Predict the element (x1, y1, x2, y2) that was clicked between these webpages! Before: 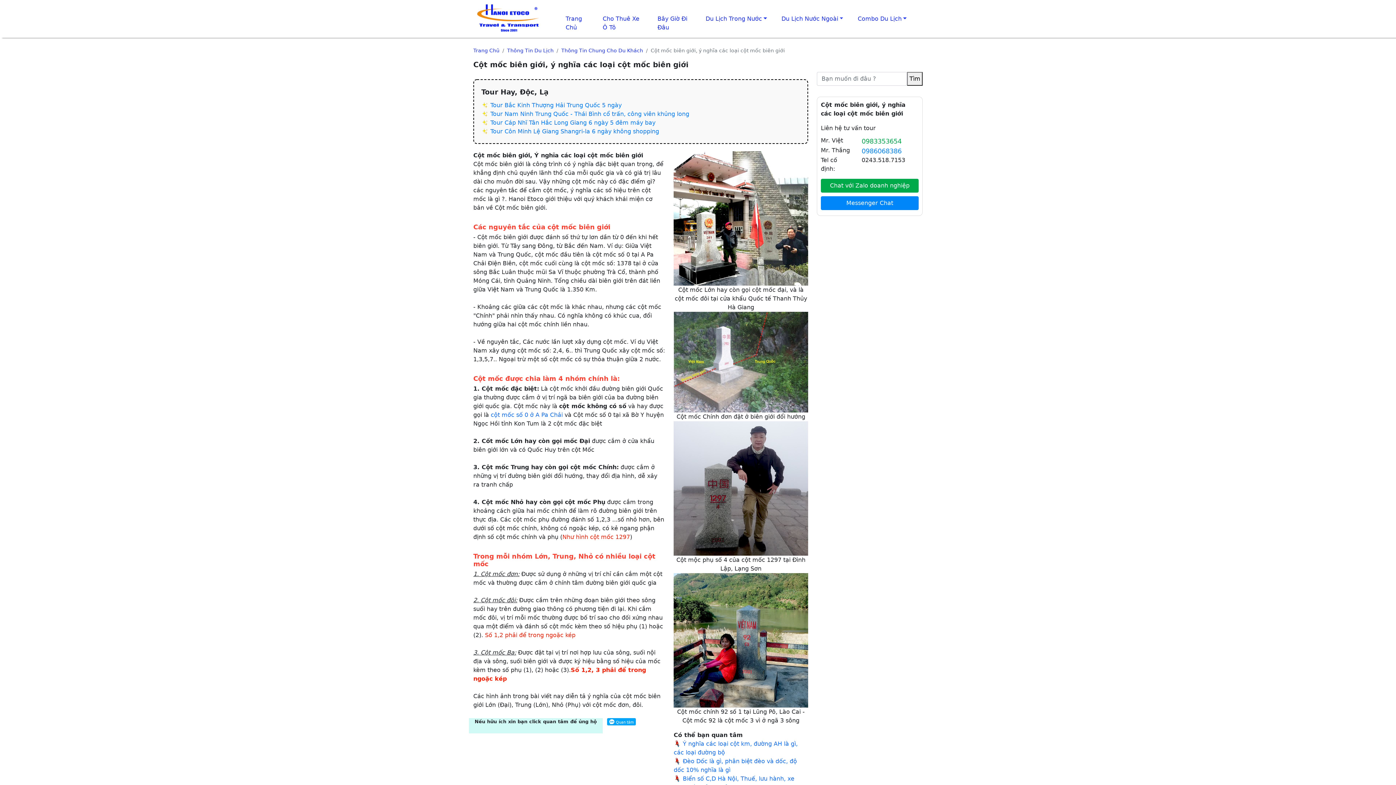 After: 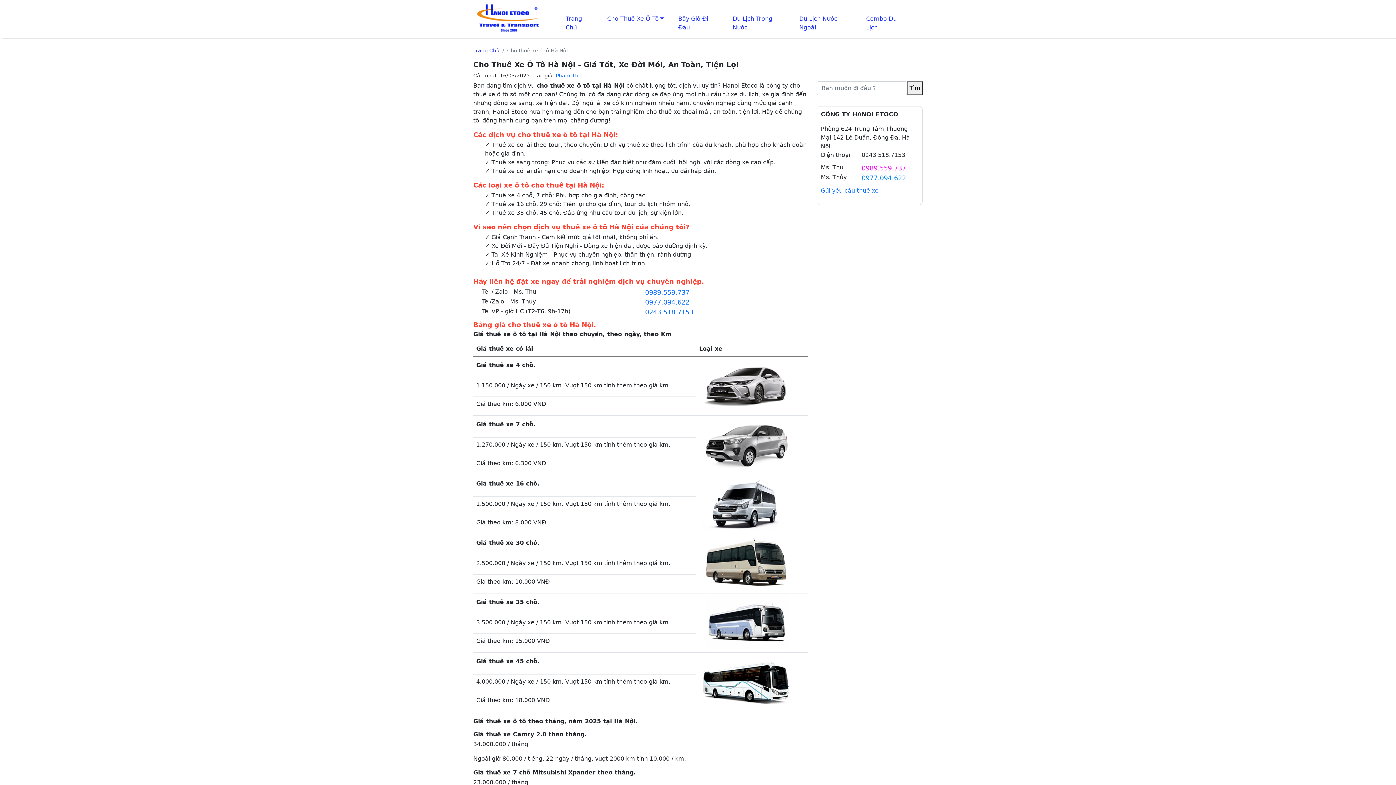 Action: bbox: (599, 11, 646, 34) label: Cho Thuê Xe Ô Tô